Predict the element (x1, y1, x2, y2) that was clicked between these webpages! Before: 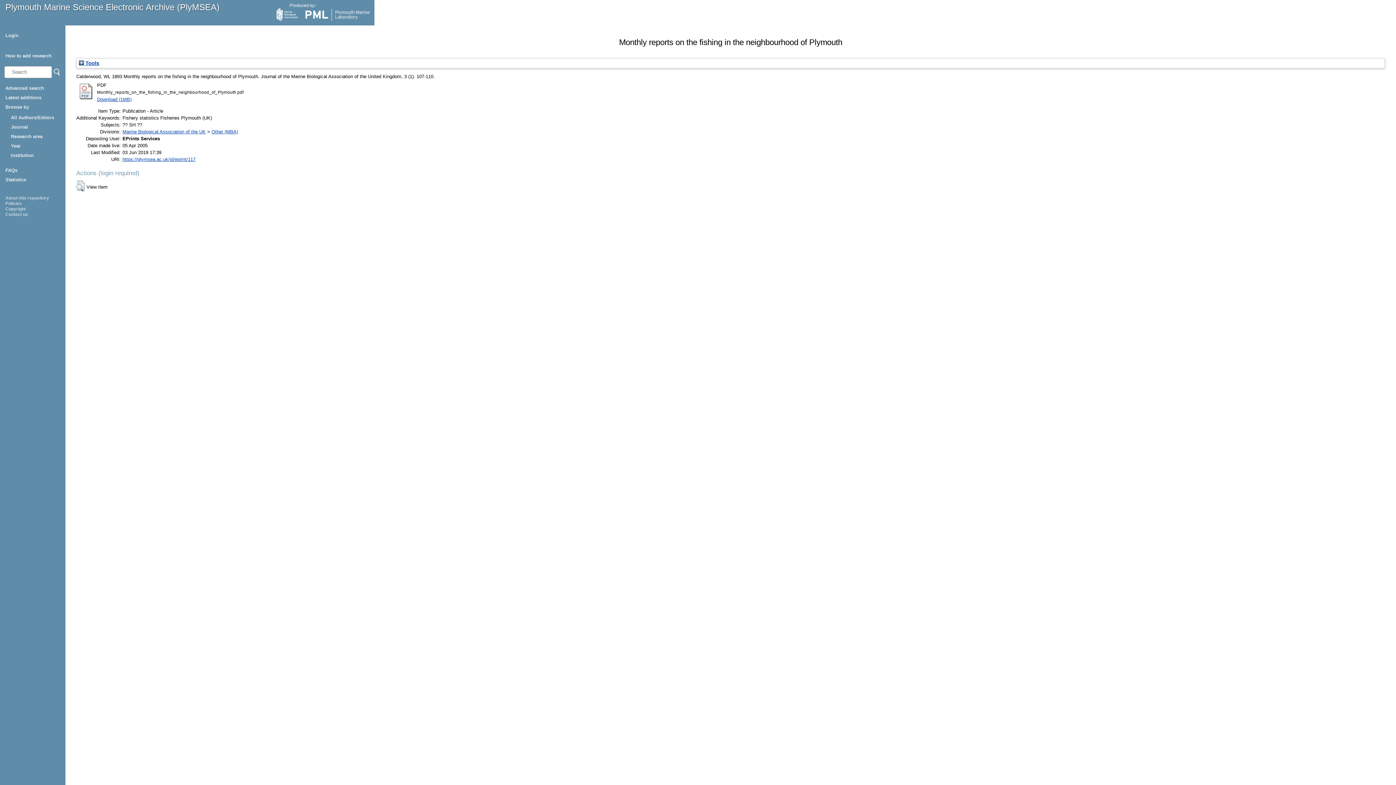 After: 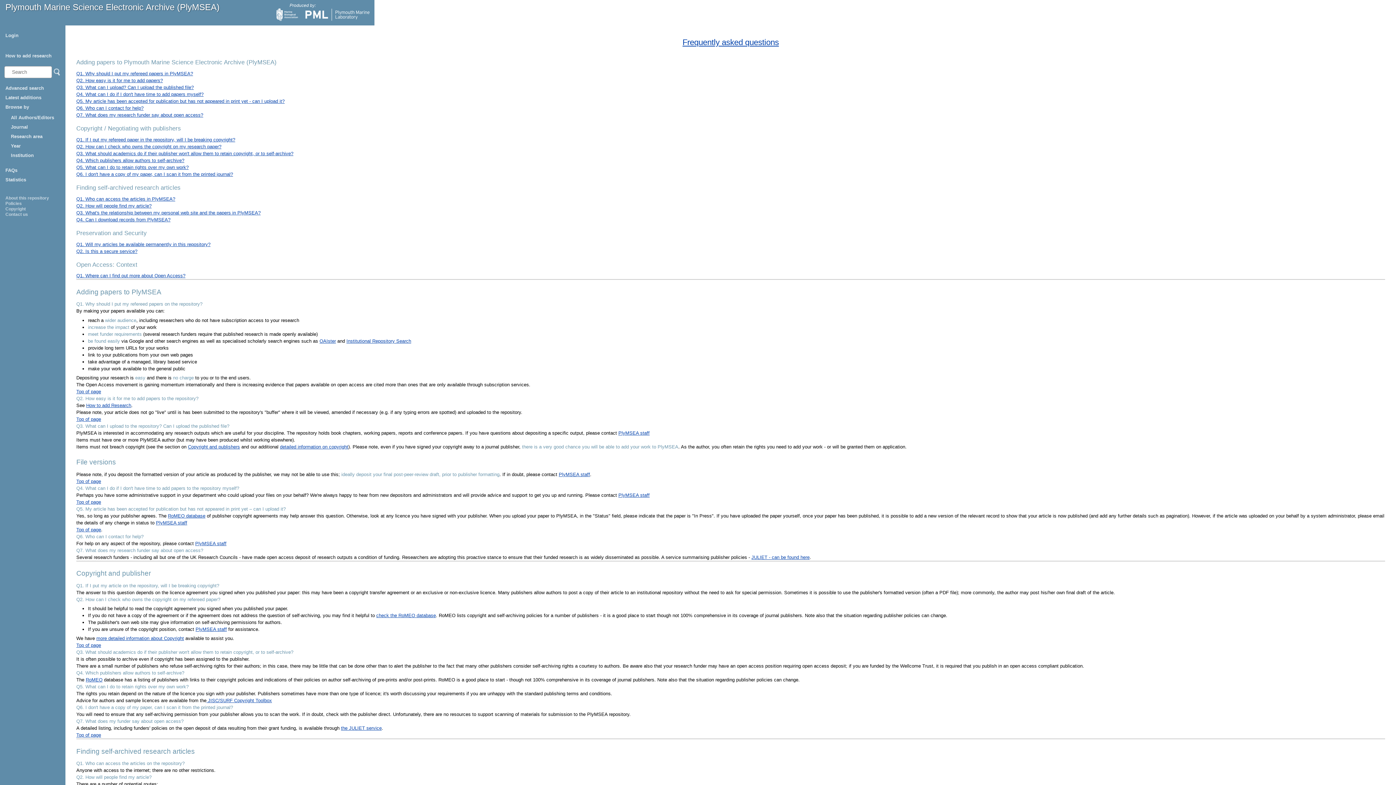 Action: bbox: (5, 167, 17, 173) label: FAQs